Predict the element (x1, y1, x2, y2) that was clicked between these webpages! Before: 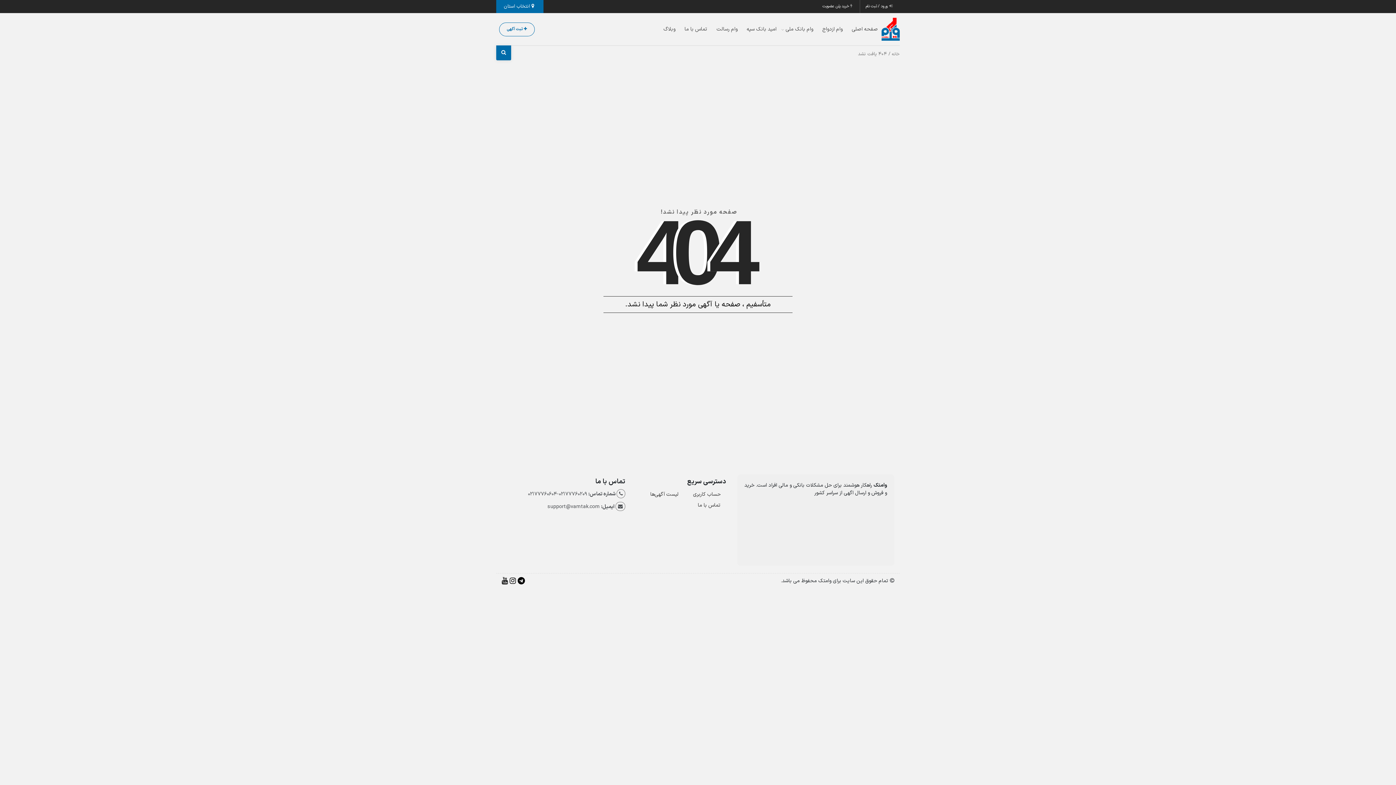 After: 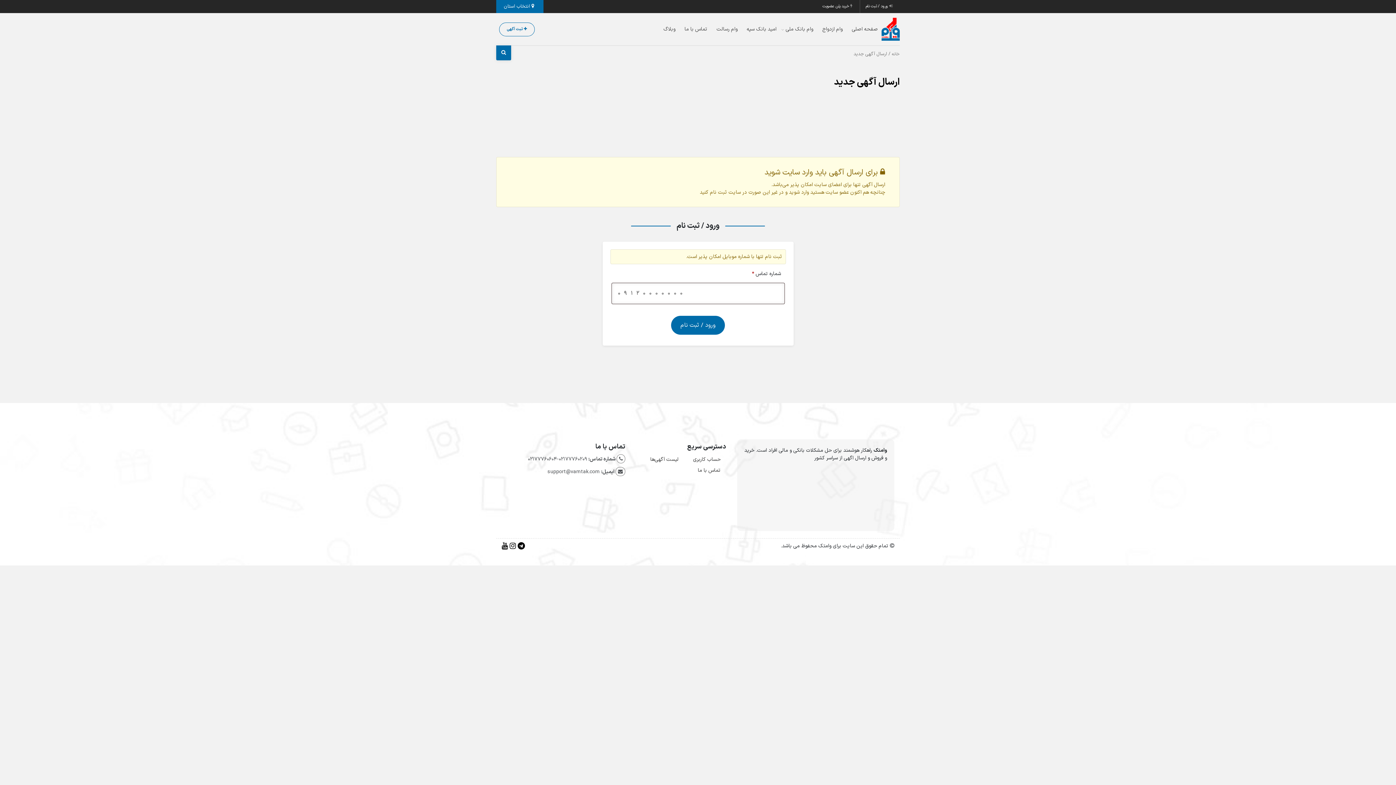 Action: label:  ثبت آگهی bbox: (499, 22, 534, 36)